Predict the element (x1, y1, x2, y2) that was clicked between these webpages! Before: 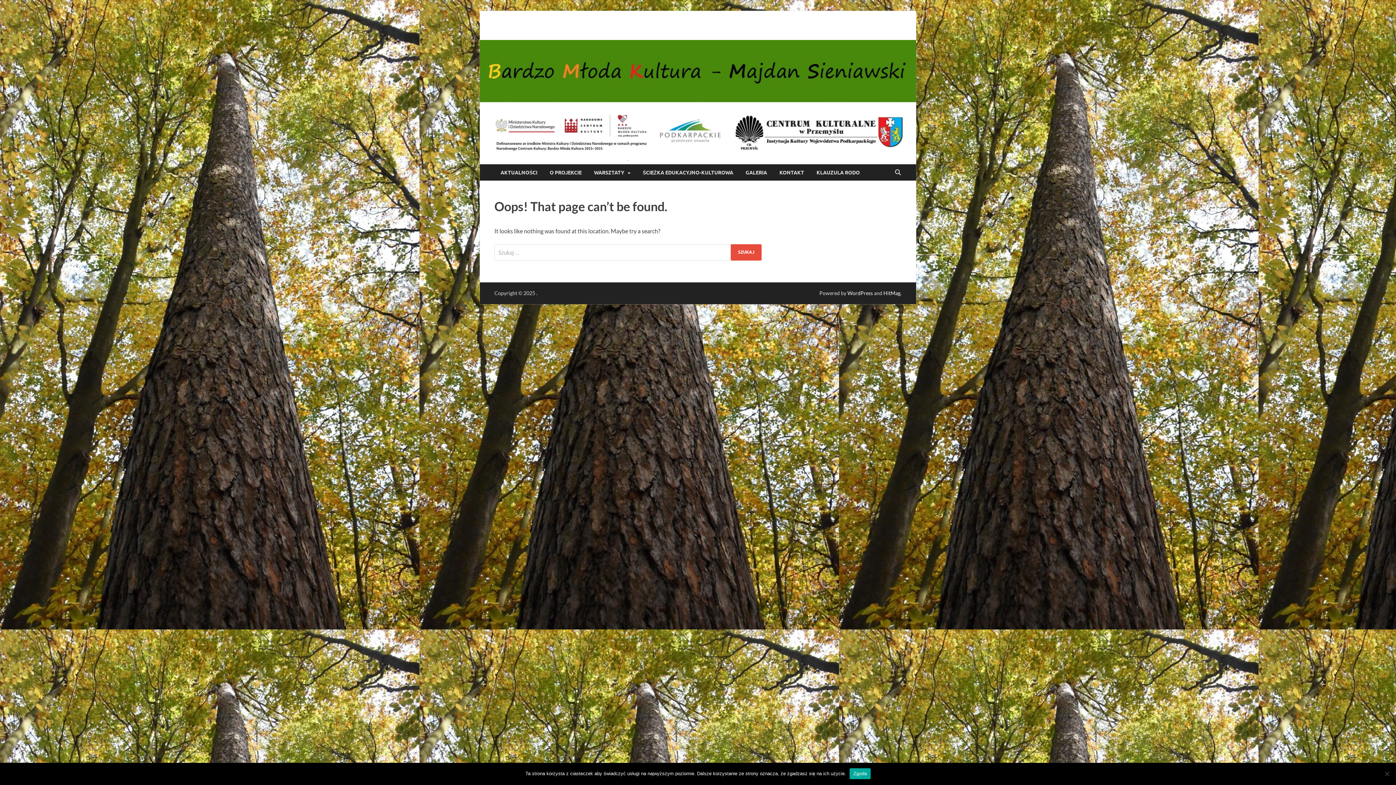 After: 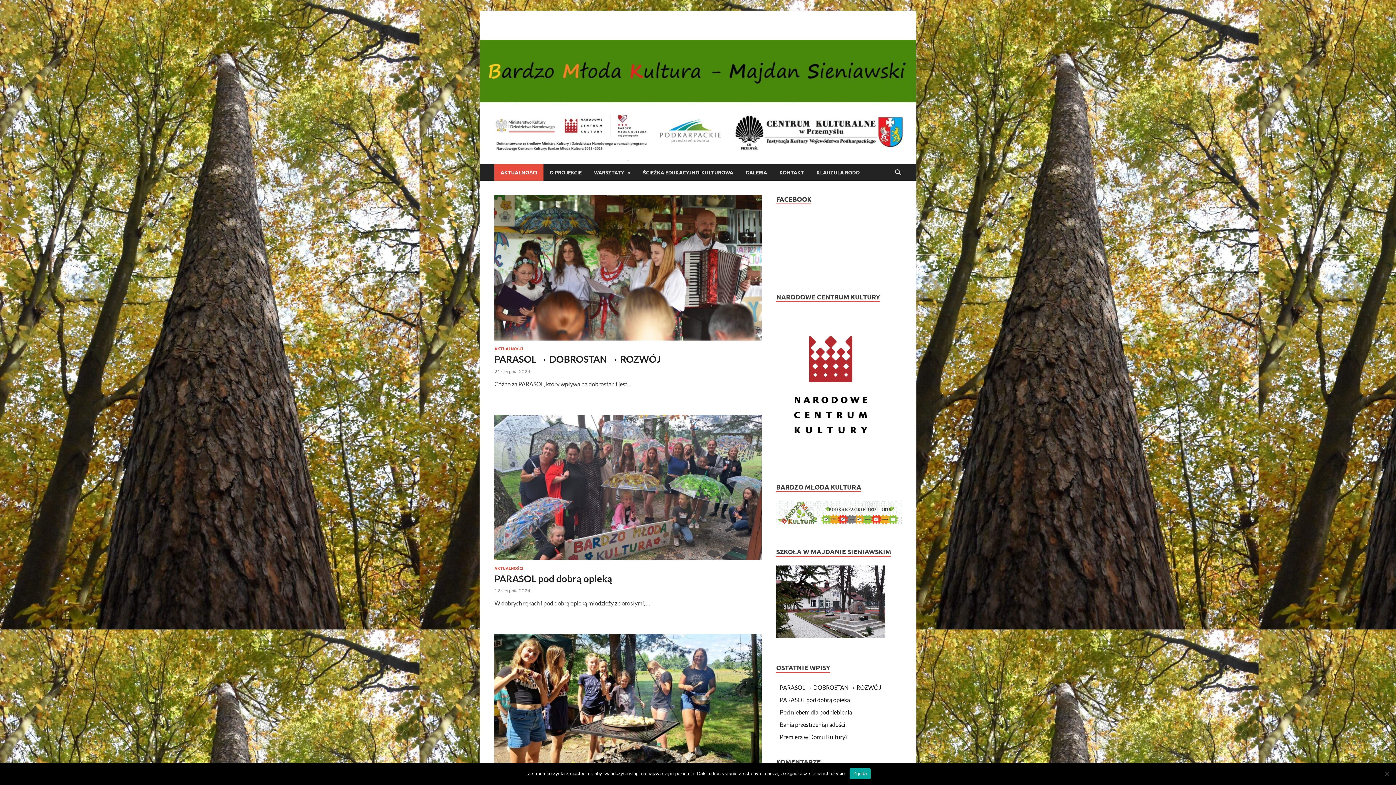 Action: label: AKTUALNOŚCI bbox: (494, 164, 543, 180)